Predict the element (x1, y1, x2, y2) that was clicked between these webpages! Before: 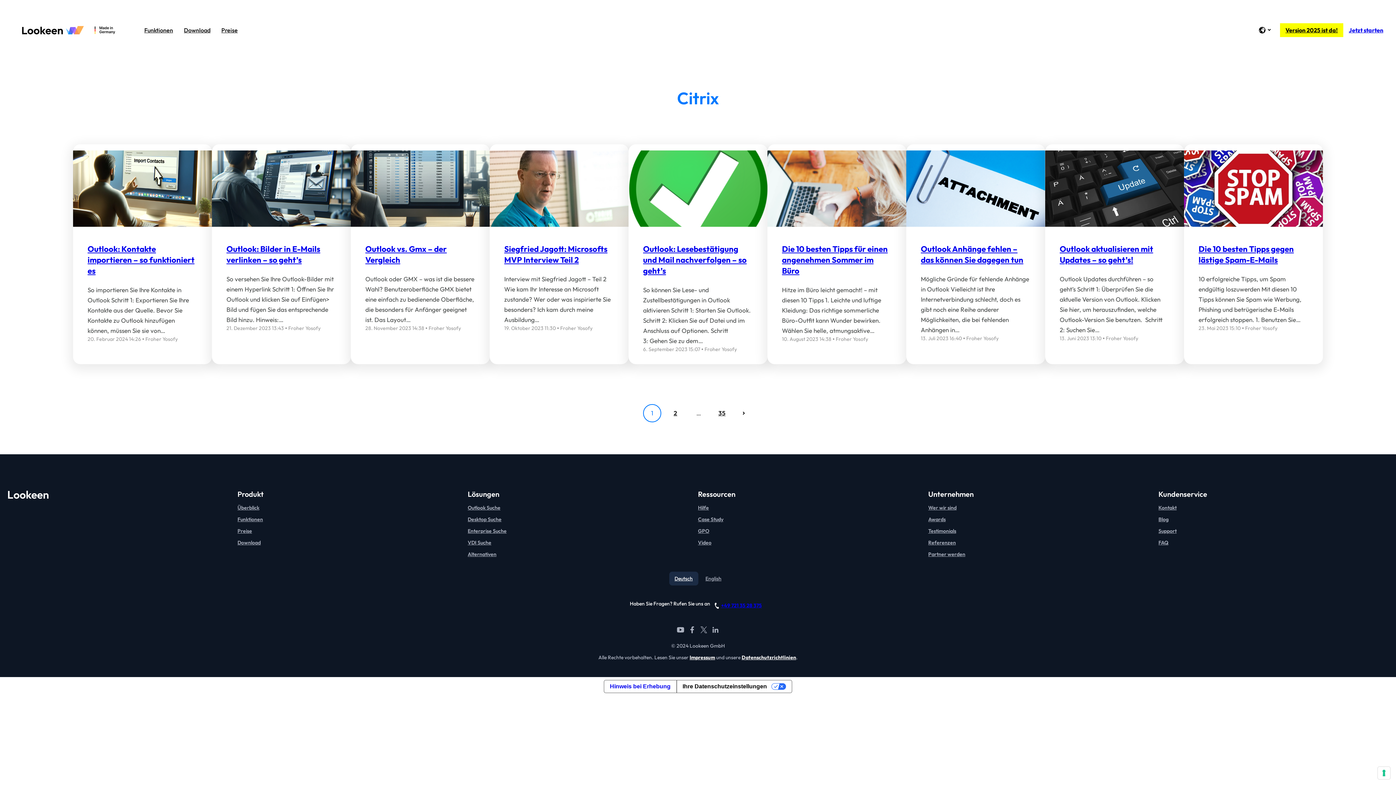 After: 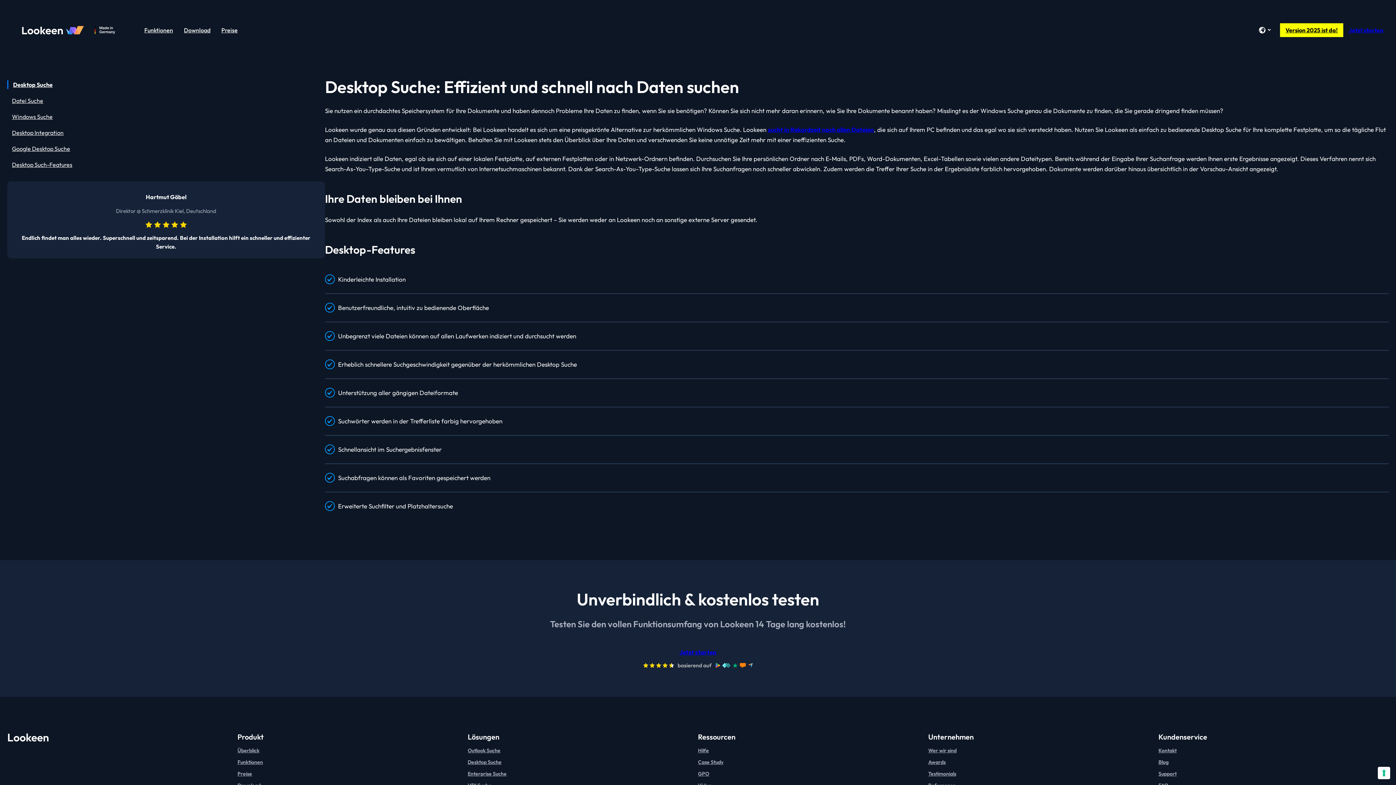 Action: bbox: (467, 513, 501, 525) label: Desktop Suche